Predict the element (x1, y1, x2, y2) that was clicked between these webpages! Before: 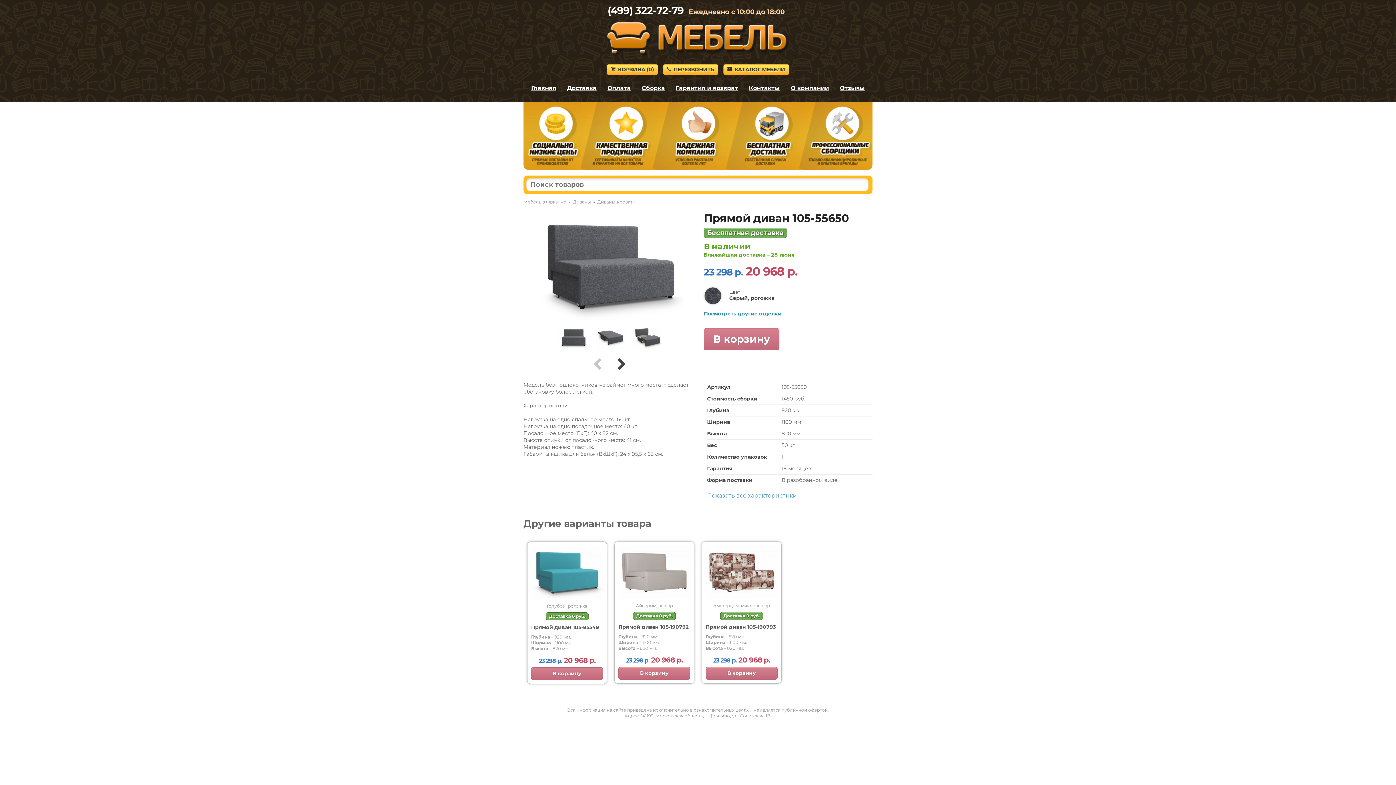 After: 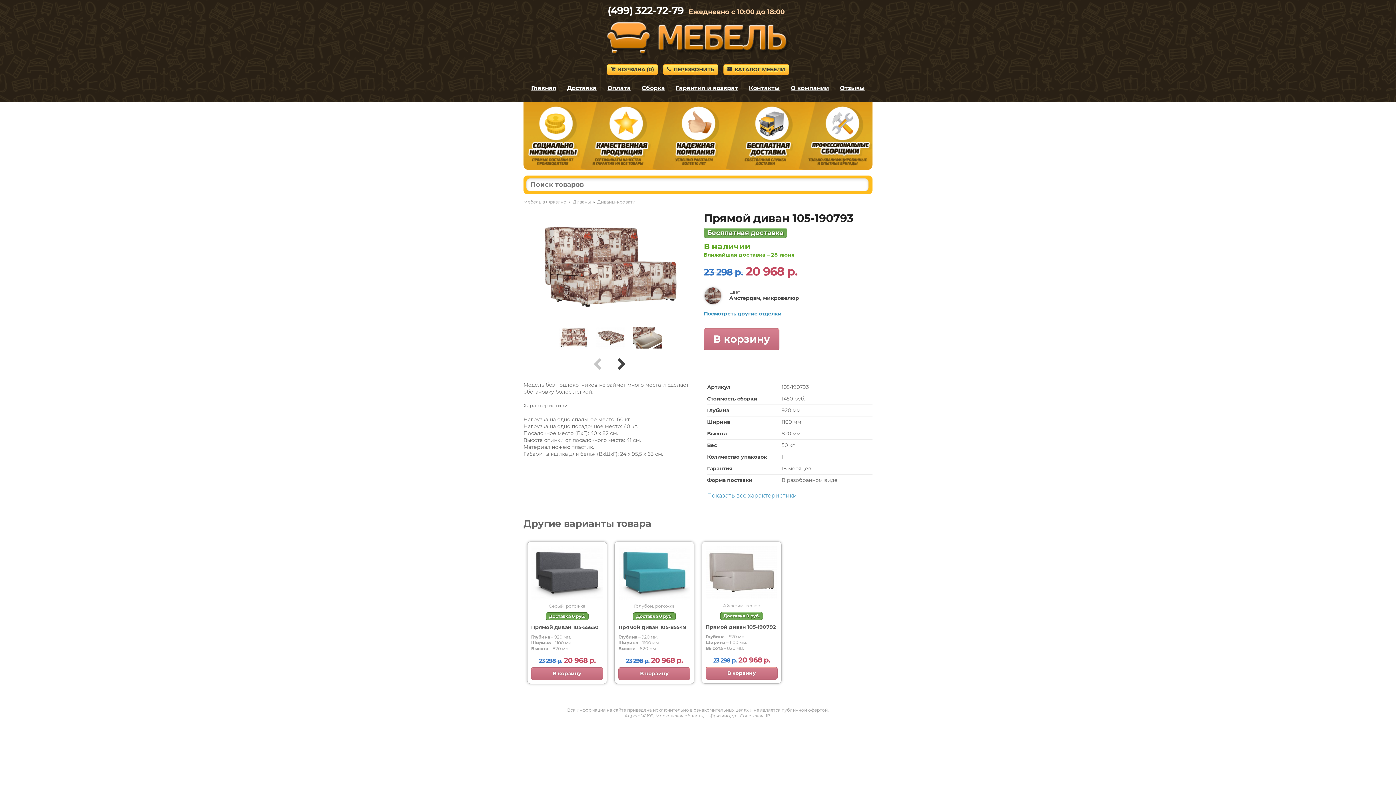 Action: bbox: (706, 594, 777, 601)